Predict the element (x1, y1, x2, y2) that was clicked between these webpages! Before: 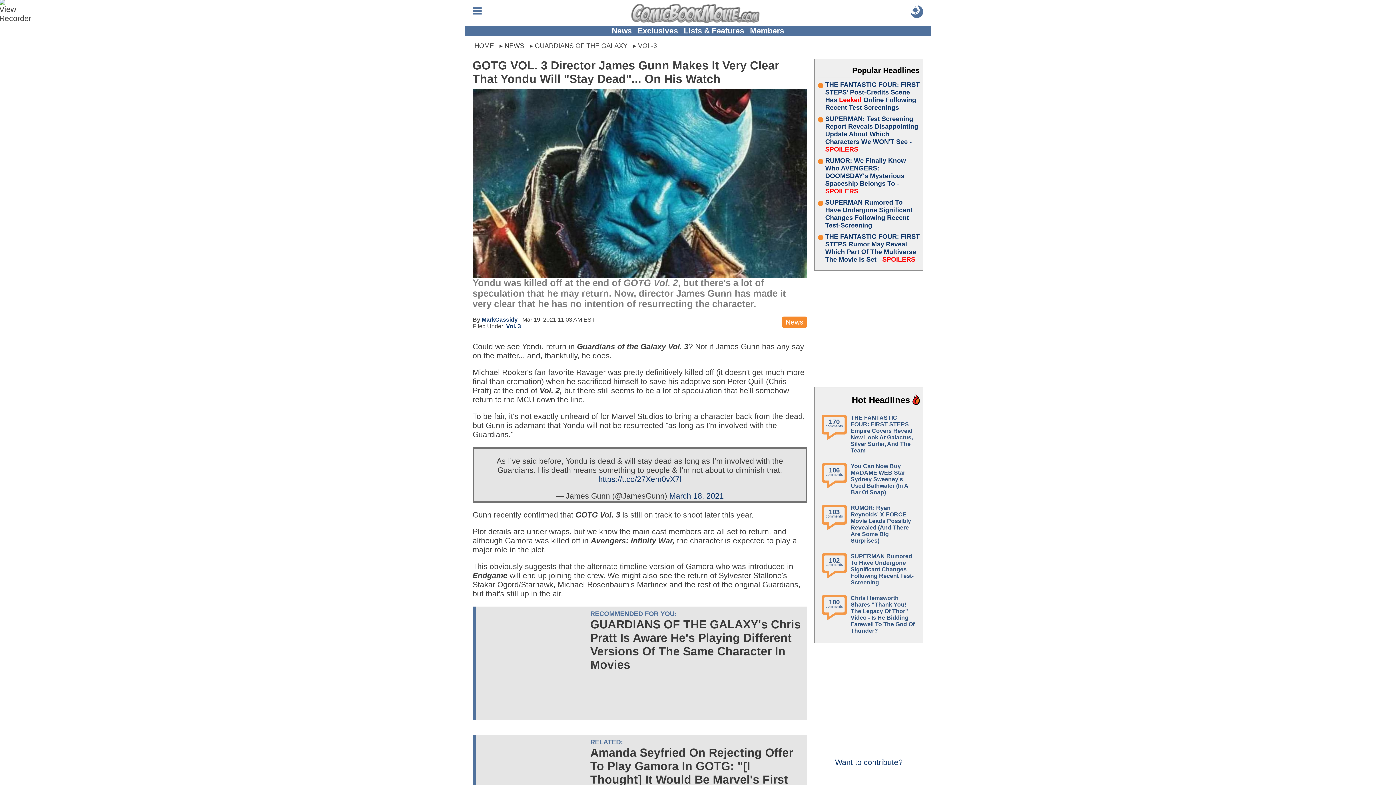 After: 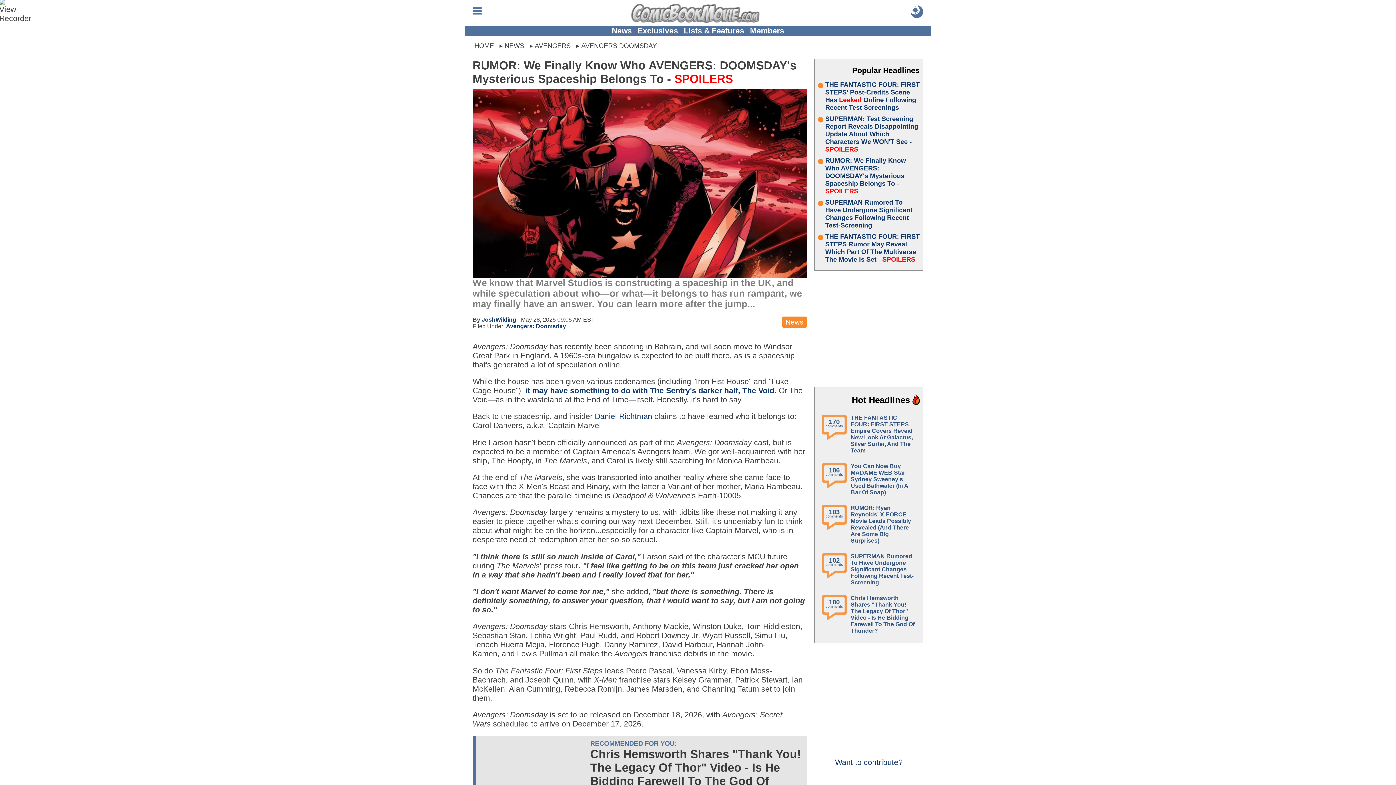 Action: bbox: (825, 157, 920, 195) label: RUMOR: We Finally Know Who AVENGERS: DOOMSDAY's Mysterious Spaceship Belongs To - SPOILERS